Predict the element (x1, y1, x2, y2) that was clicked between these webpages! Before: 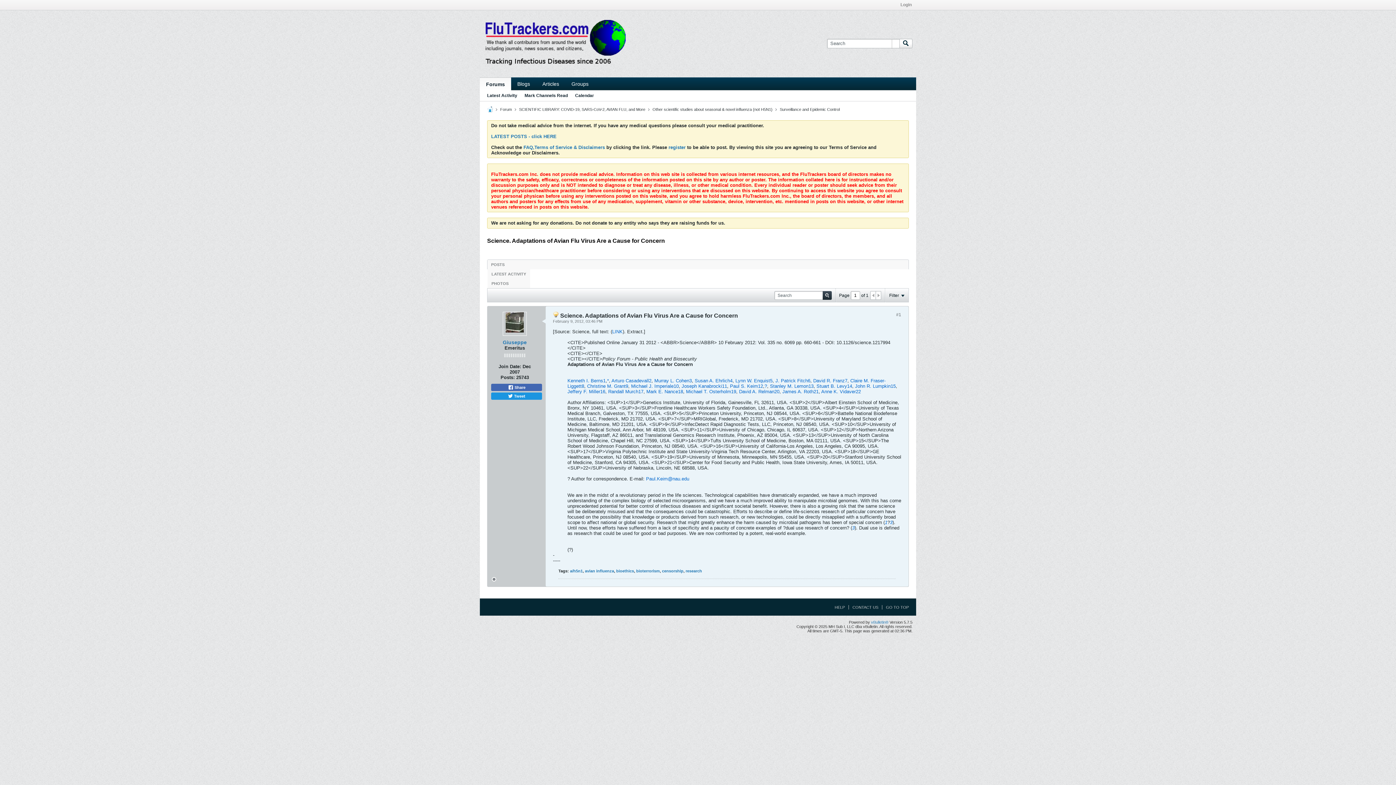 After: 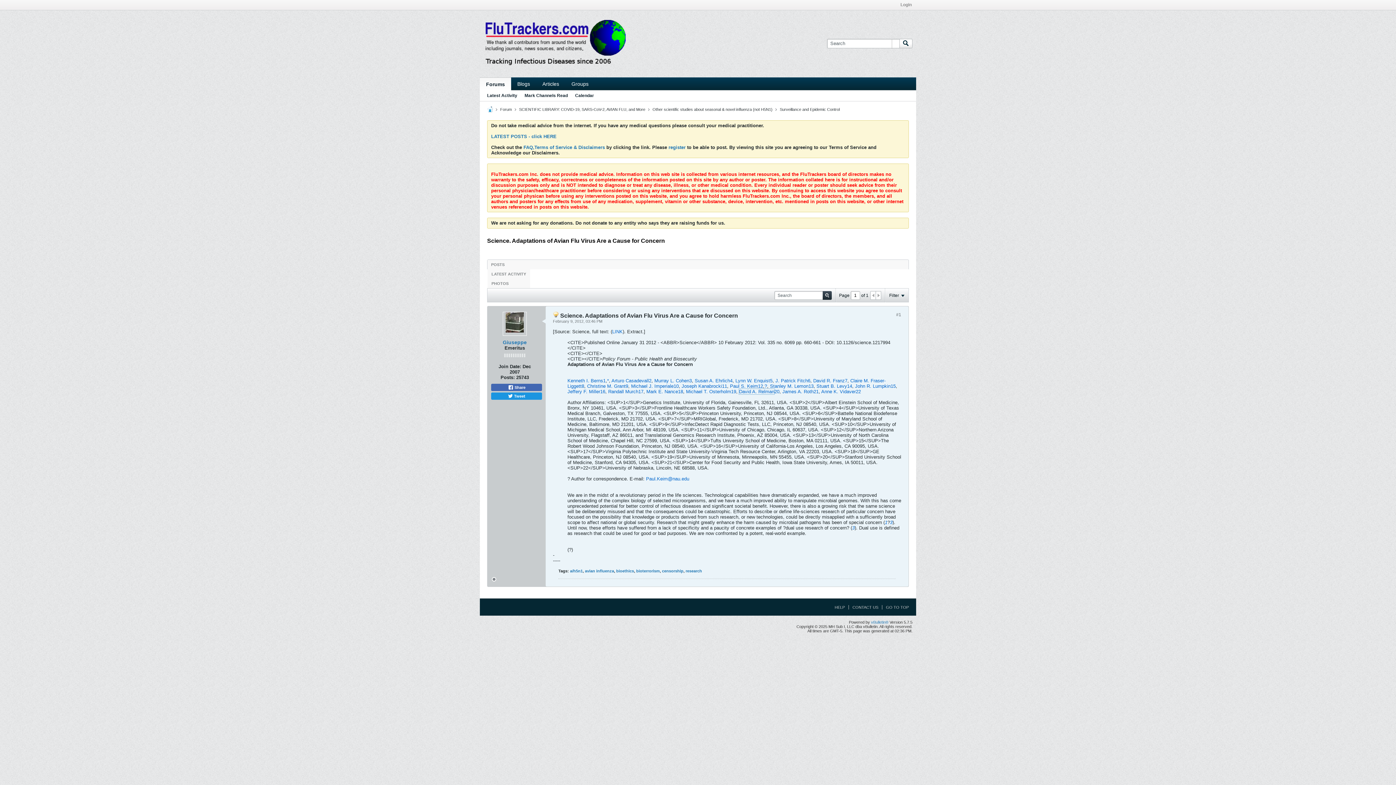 Action: label: David A. Relman bbox: (739, 389, 774, 394)